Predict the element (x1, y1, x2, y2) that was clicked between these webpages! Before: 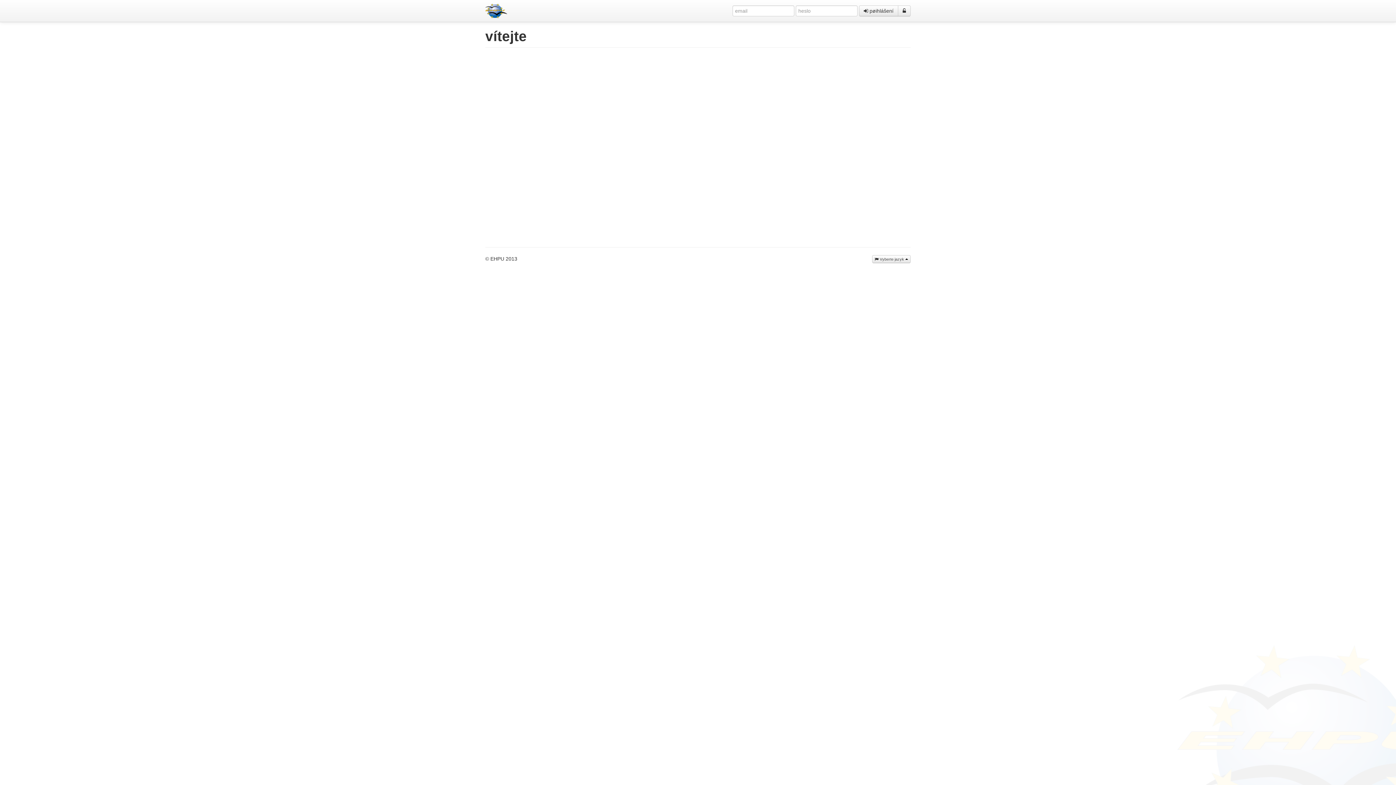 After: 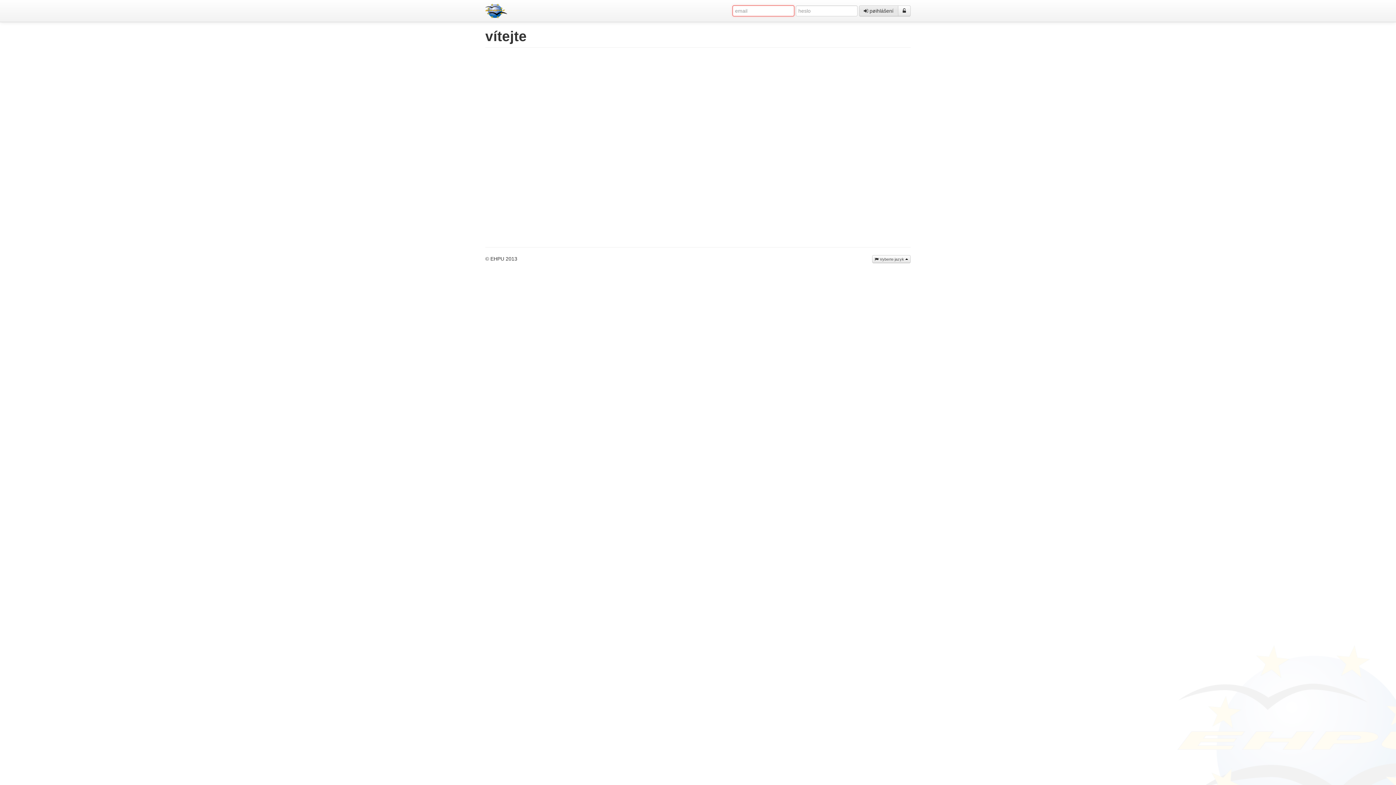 Action: label:  pøihlášení bbox: (859, 5, 898, 16)